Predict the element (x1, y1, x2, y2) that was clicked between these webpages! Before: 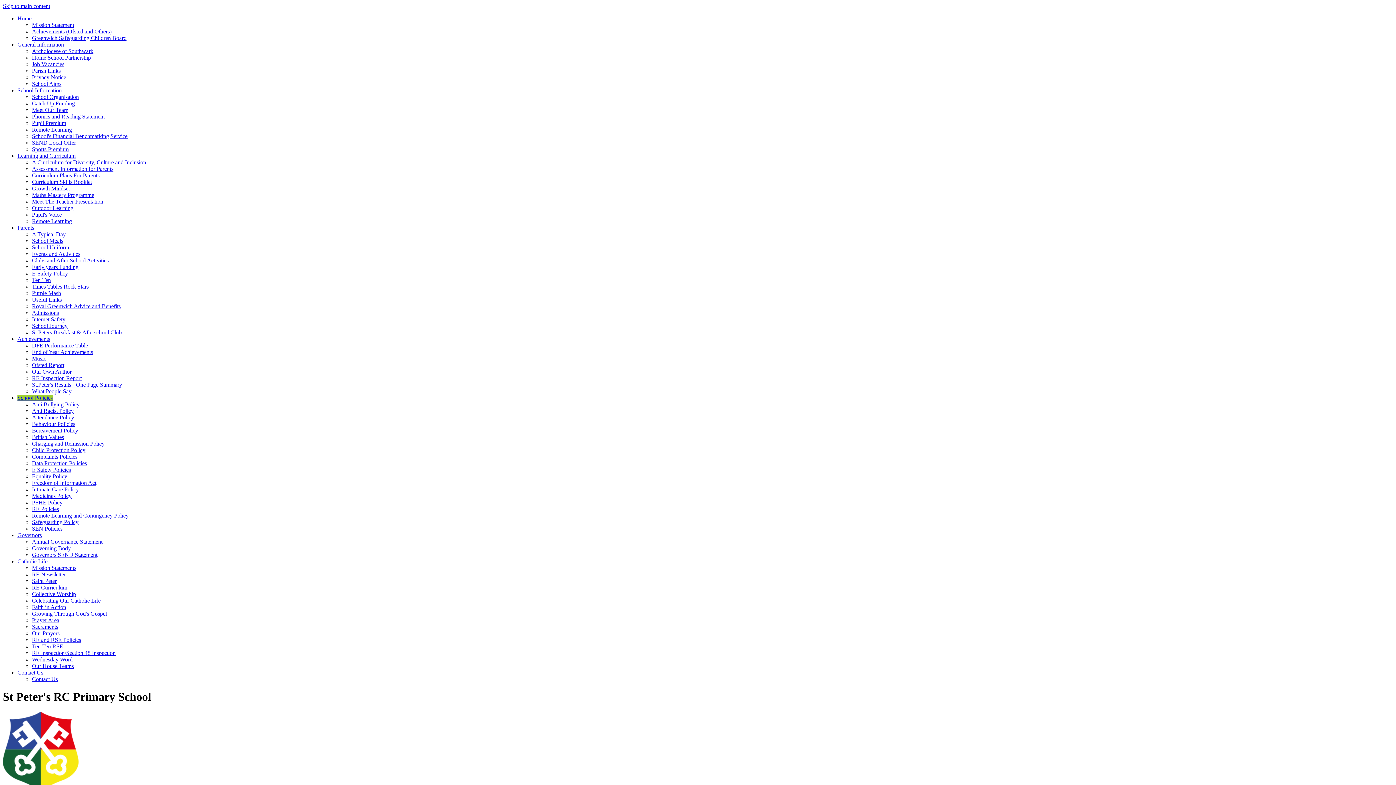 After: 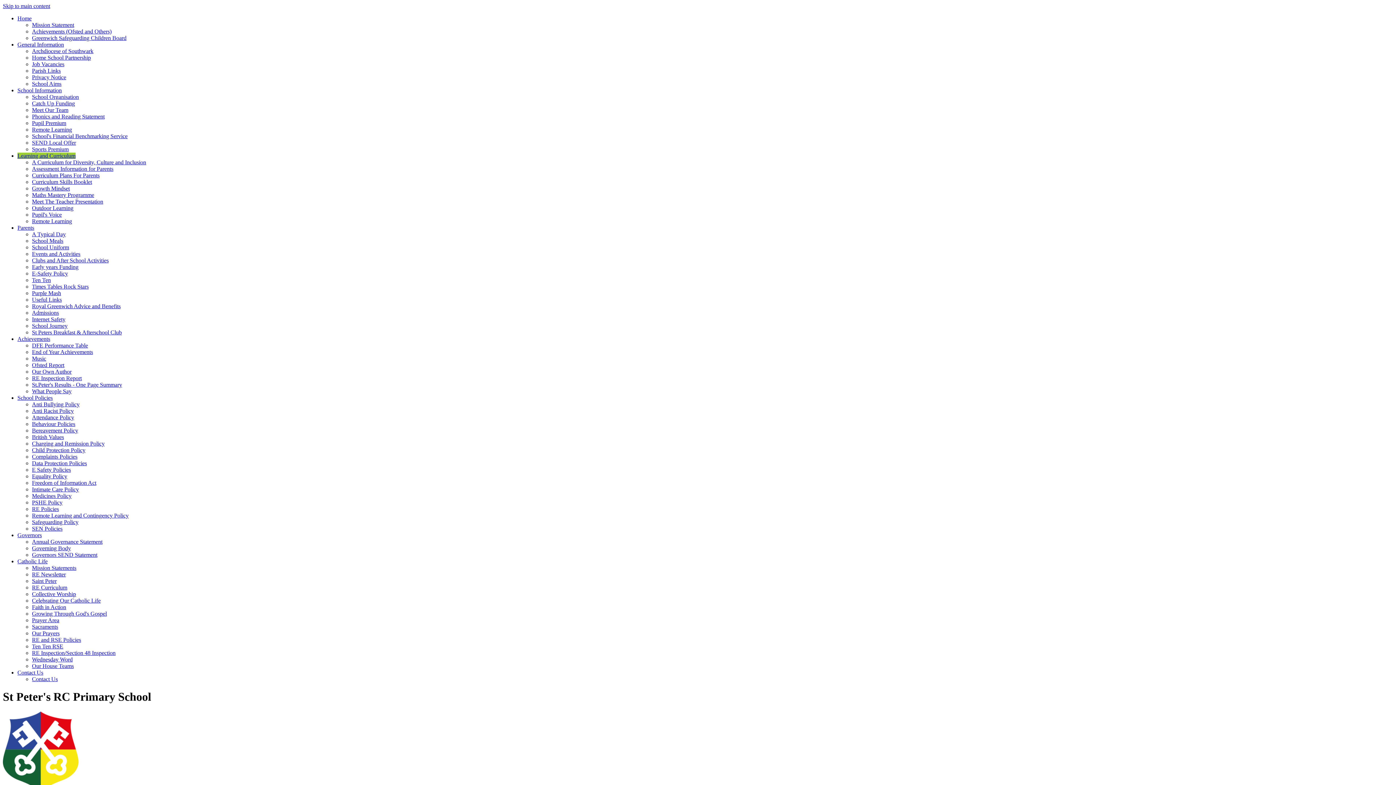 Action: label: Curriculum Skills Booklet bbox: (32, 178, 92, 185)